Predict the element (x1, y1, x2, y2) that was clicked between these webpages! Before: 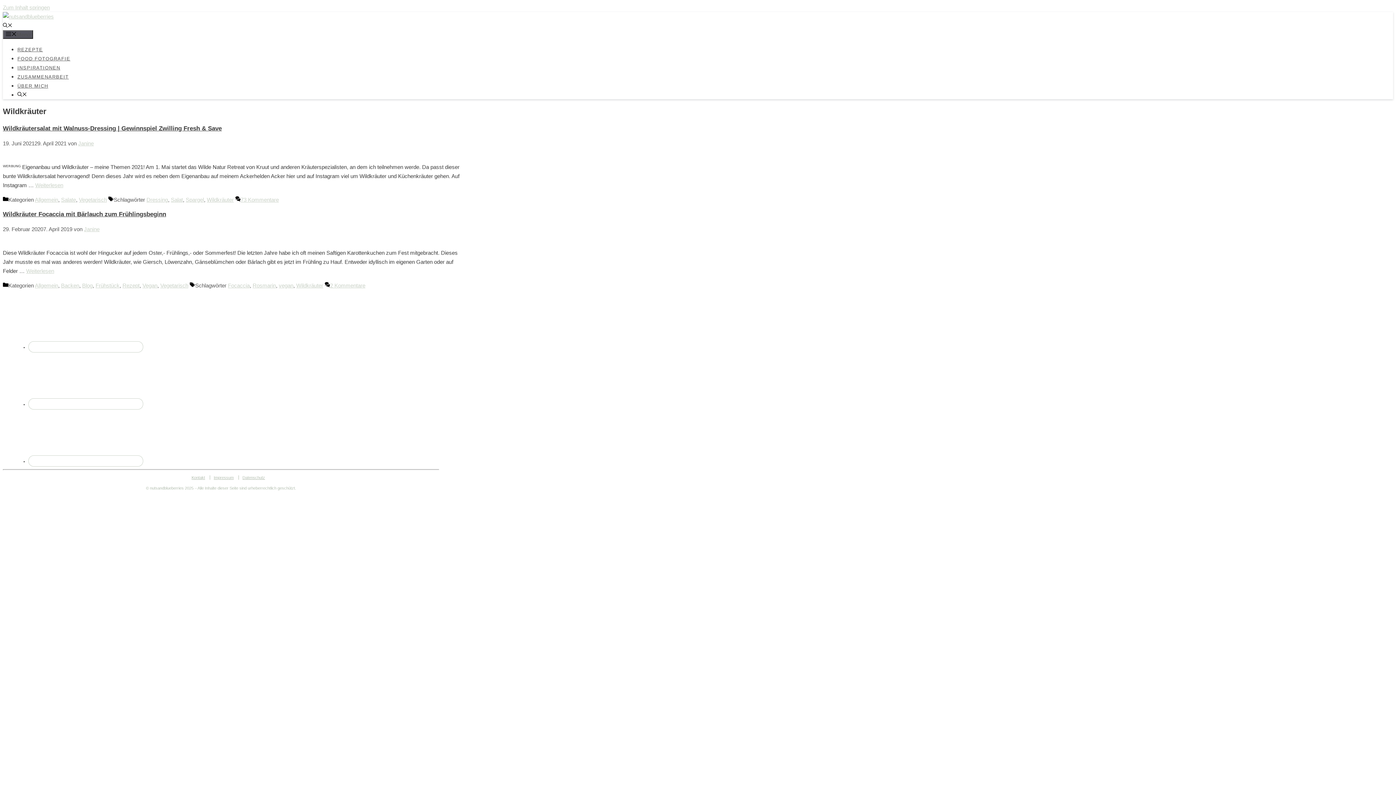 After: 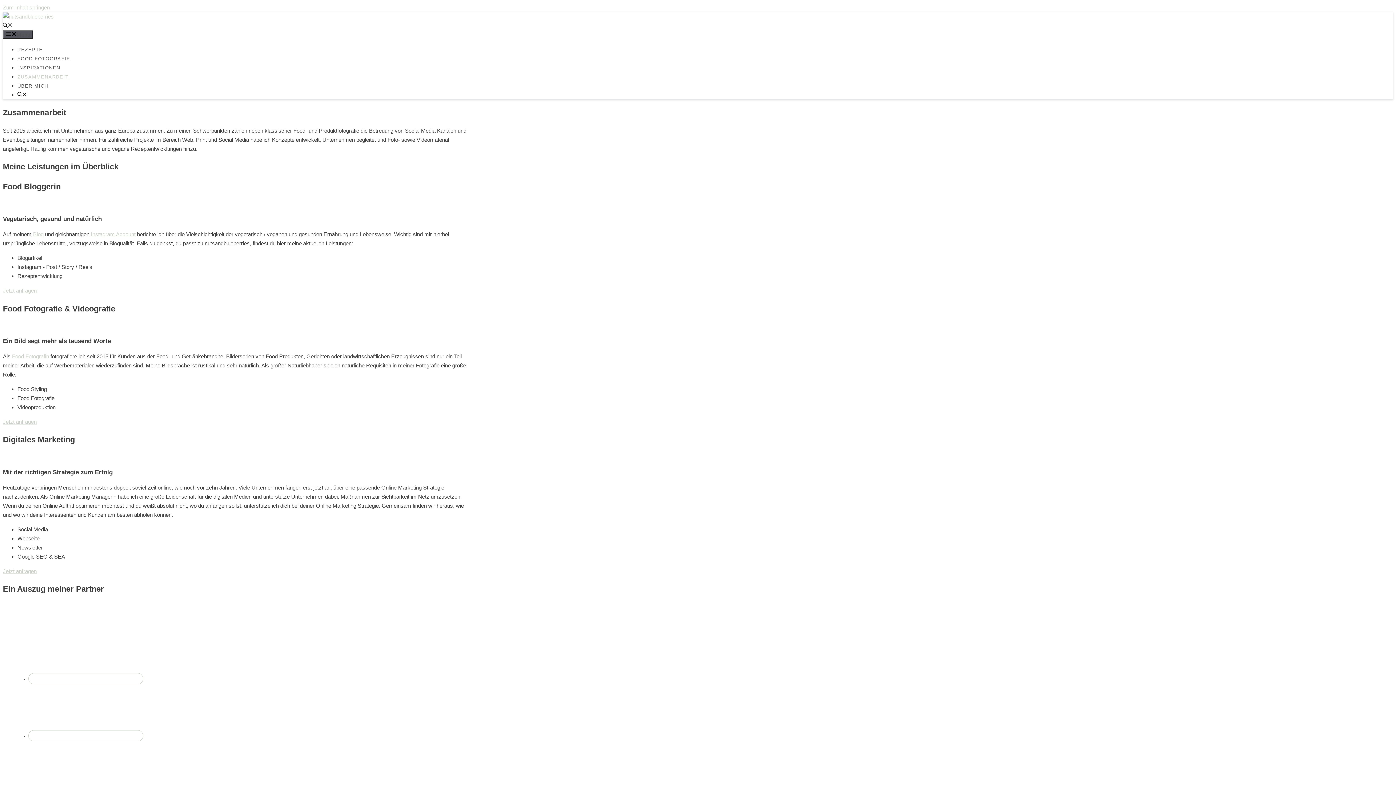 Action: bbox: (17, 74, 68, 79) label: ZUSAMMENARBEIT